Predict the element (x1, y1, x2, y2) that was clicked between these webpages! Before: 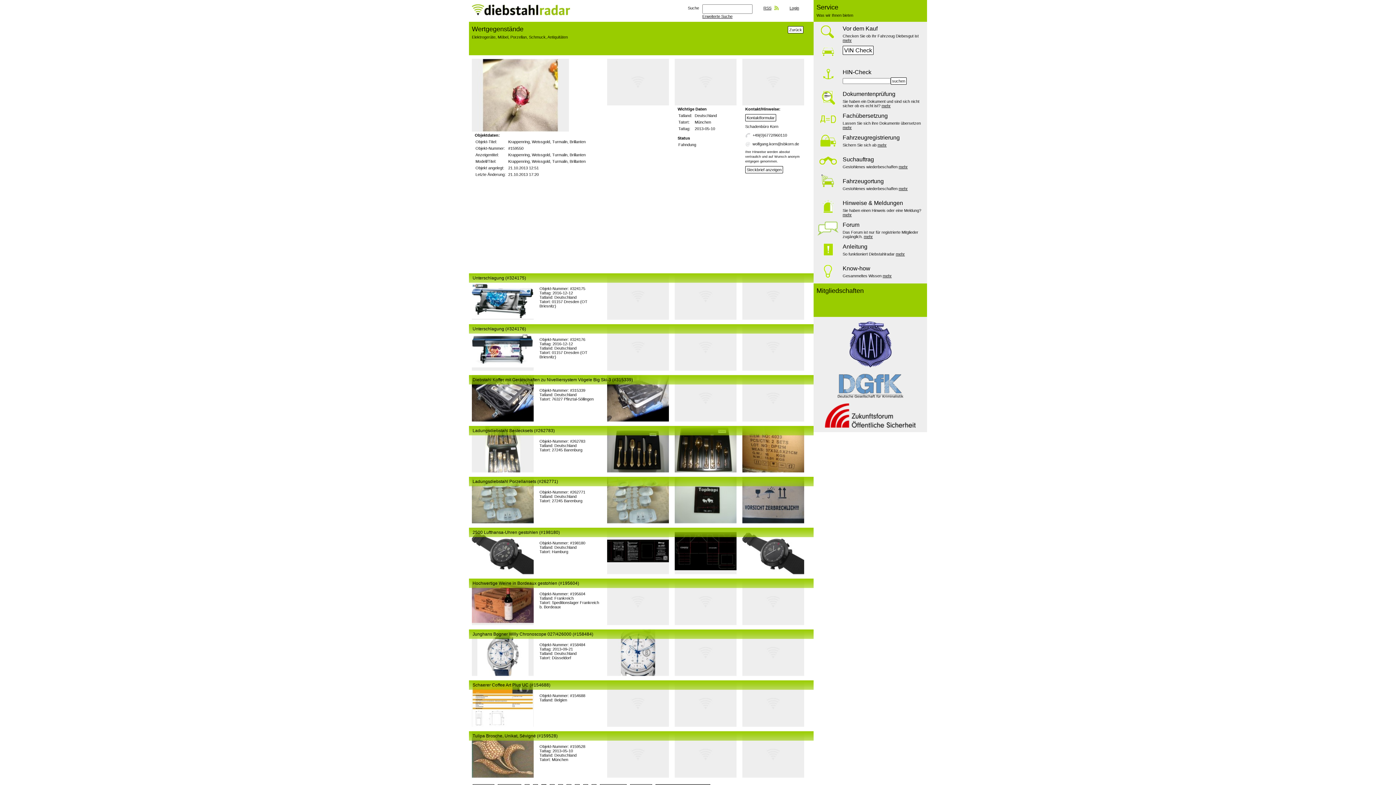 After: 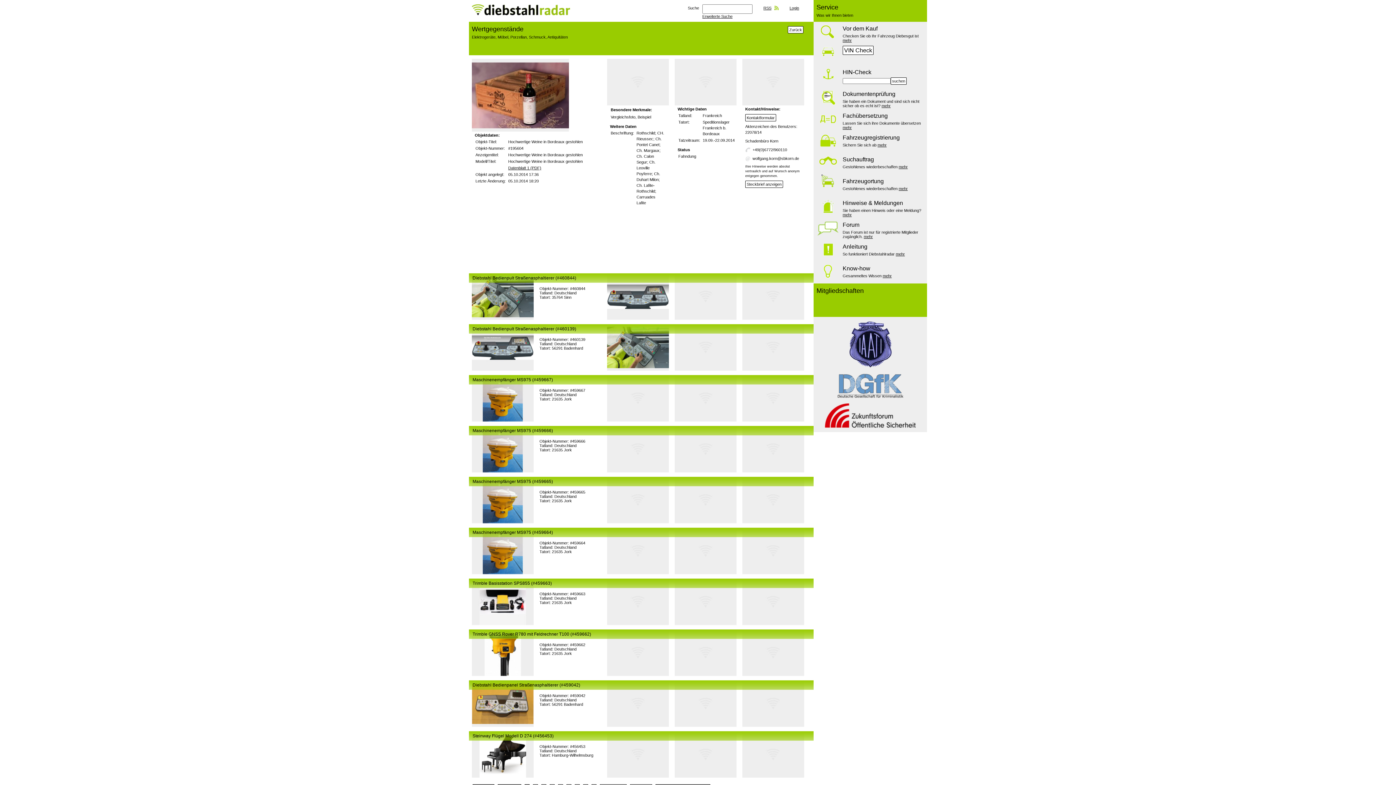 Action: label: Hochwertige Weine in Bordeaux gestohlen (#195604) bbox: (469, 578, 813, 588)